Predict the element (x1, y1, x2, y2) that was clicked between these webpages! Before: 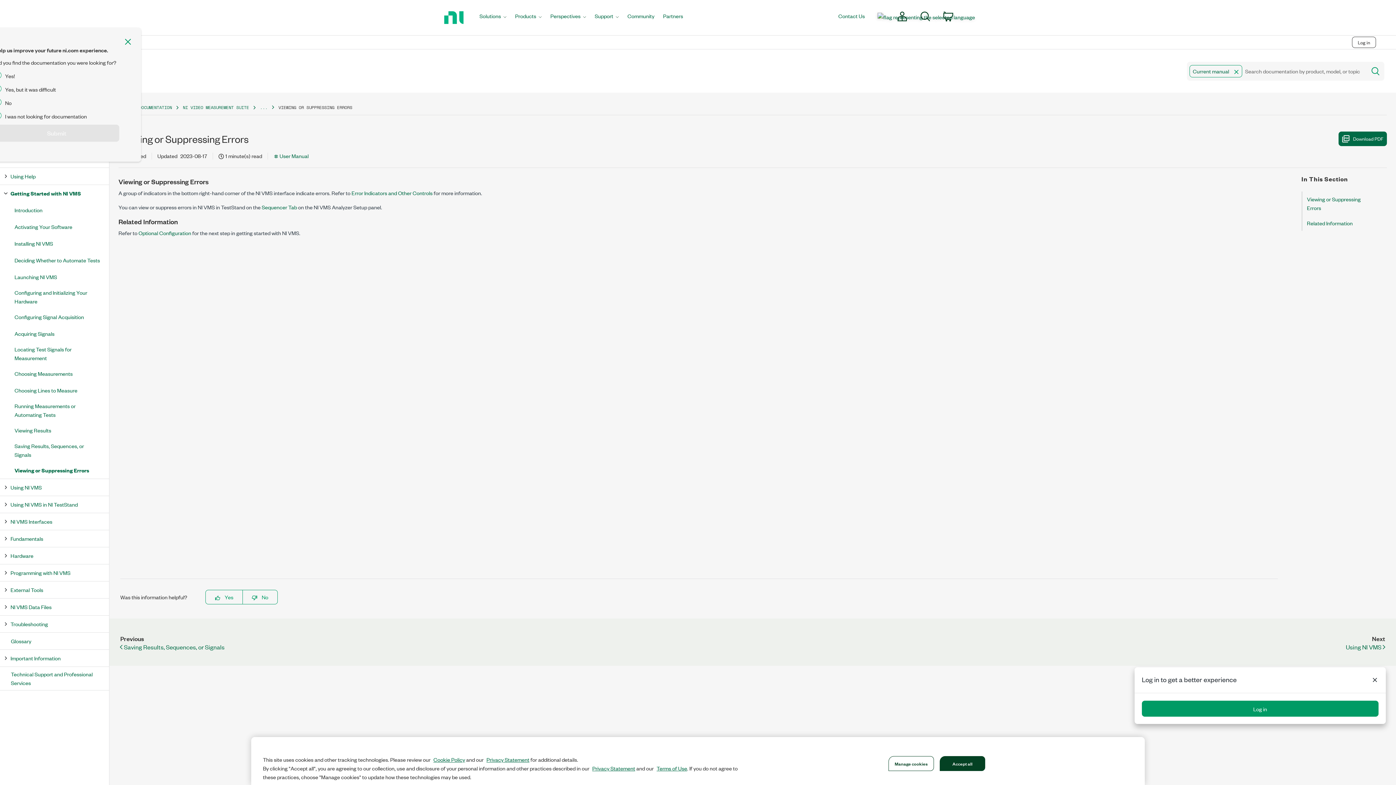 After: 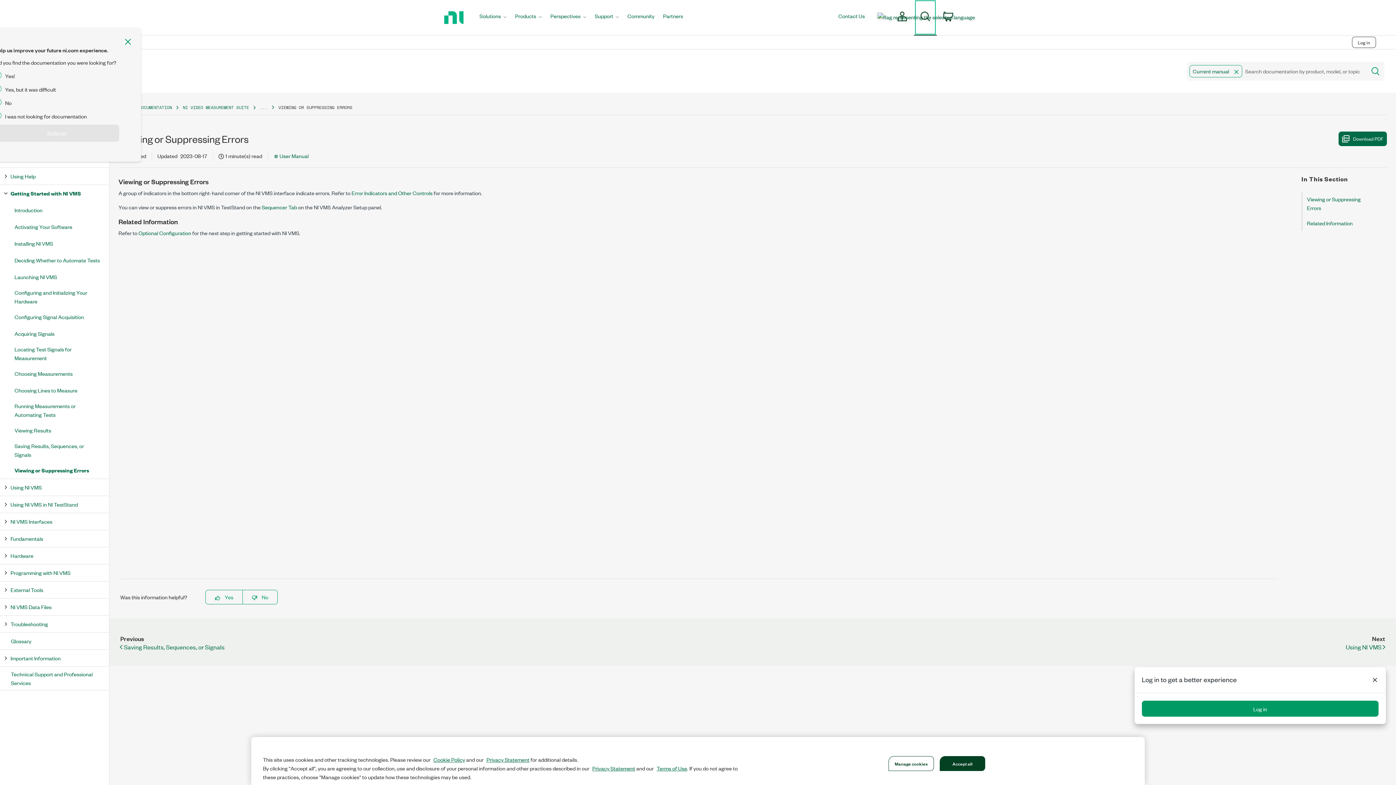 Action: bbox: (914, 0, 937, 34) label: Search